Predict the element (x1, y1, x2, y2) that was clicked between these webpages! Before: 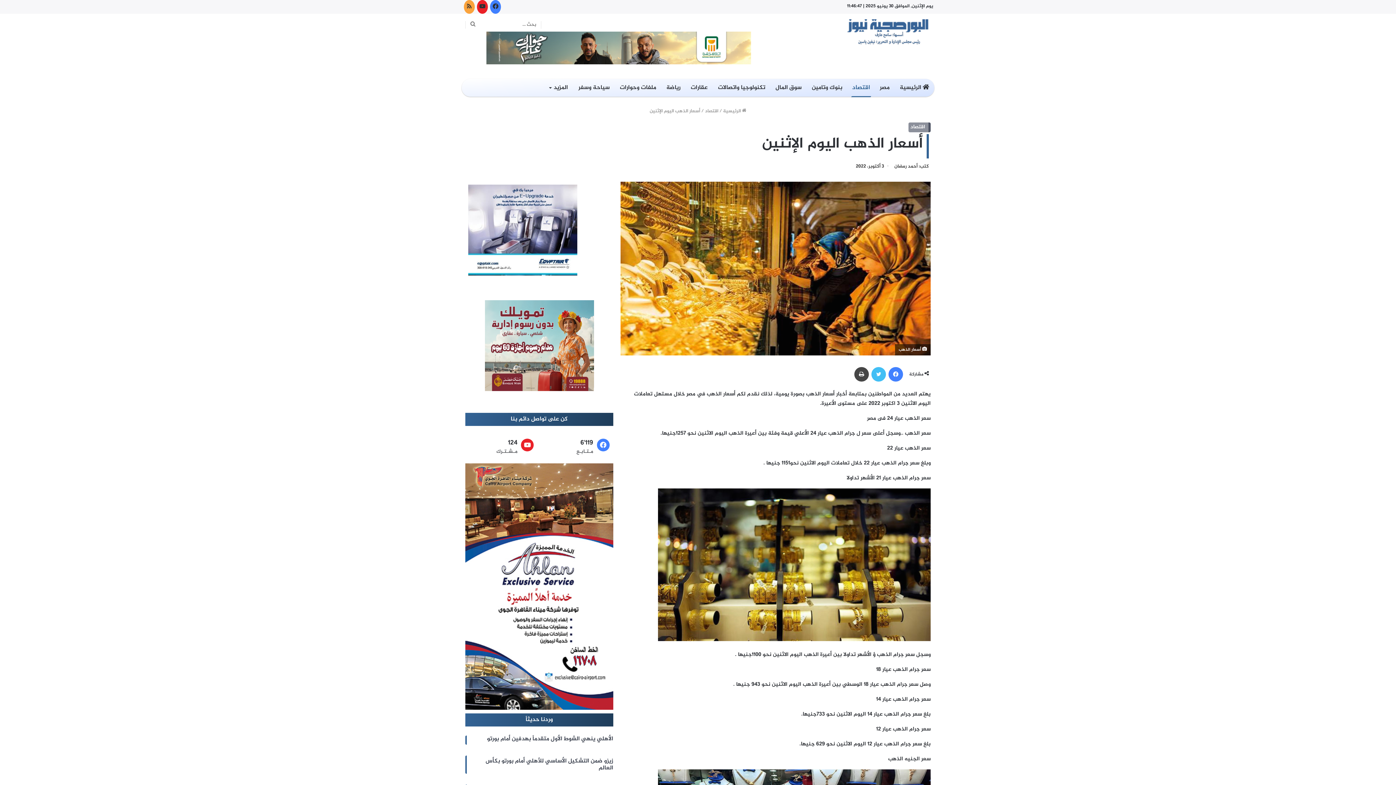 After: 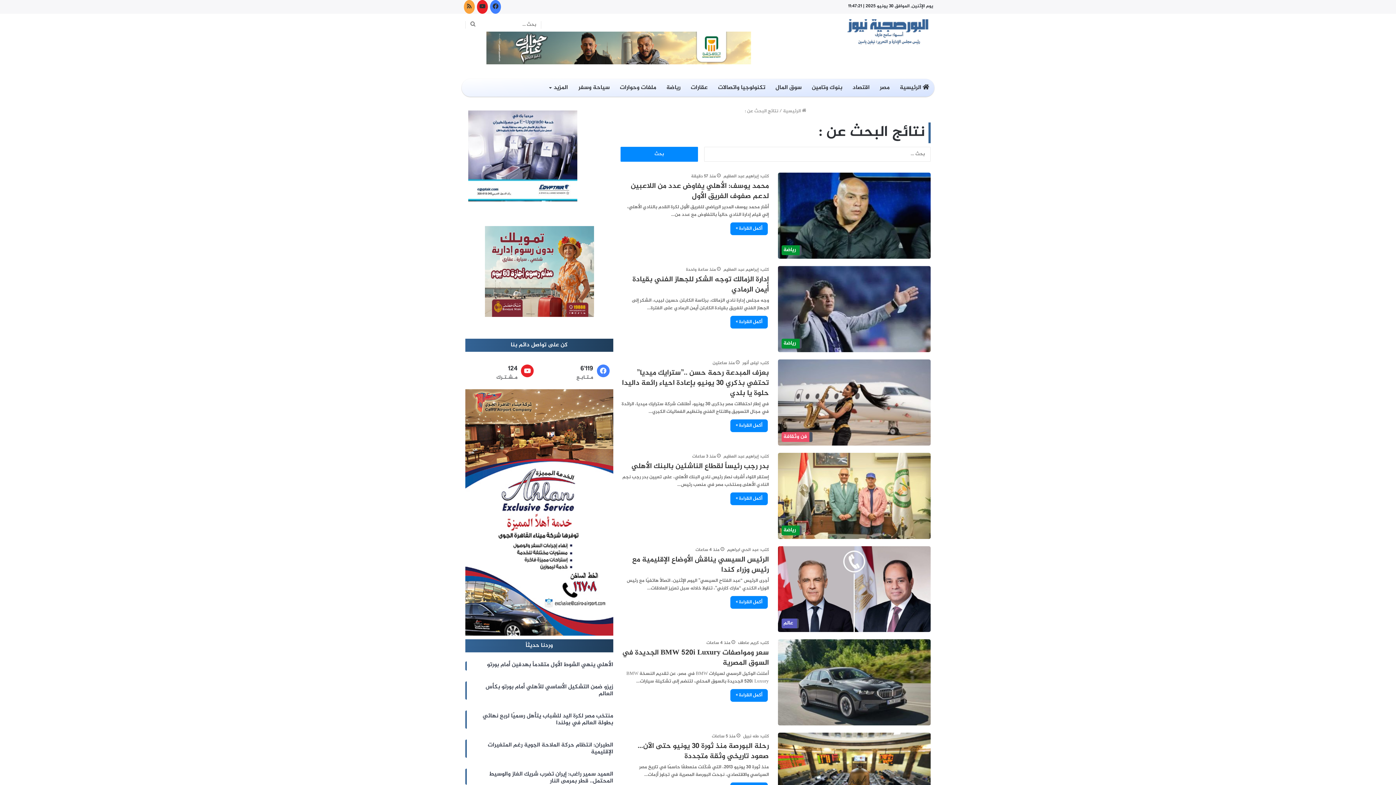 Action: label: بحث ... bbox: (465, 21, 480, 28)